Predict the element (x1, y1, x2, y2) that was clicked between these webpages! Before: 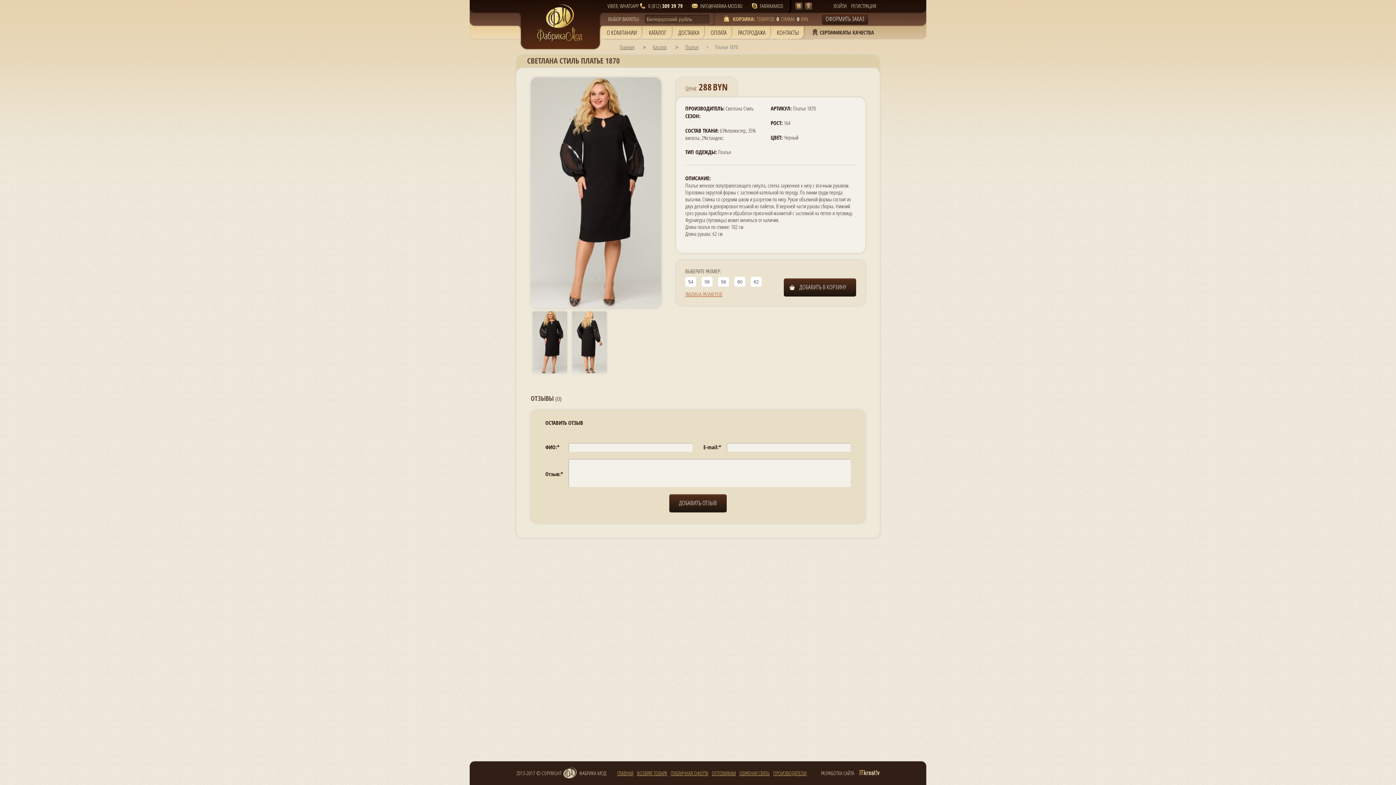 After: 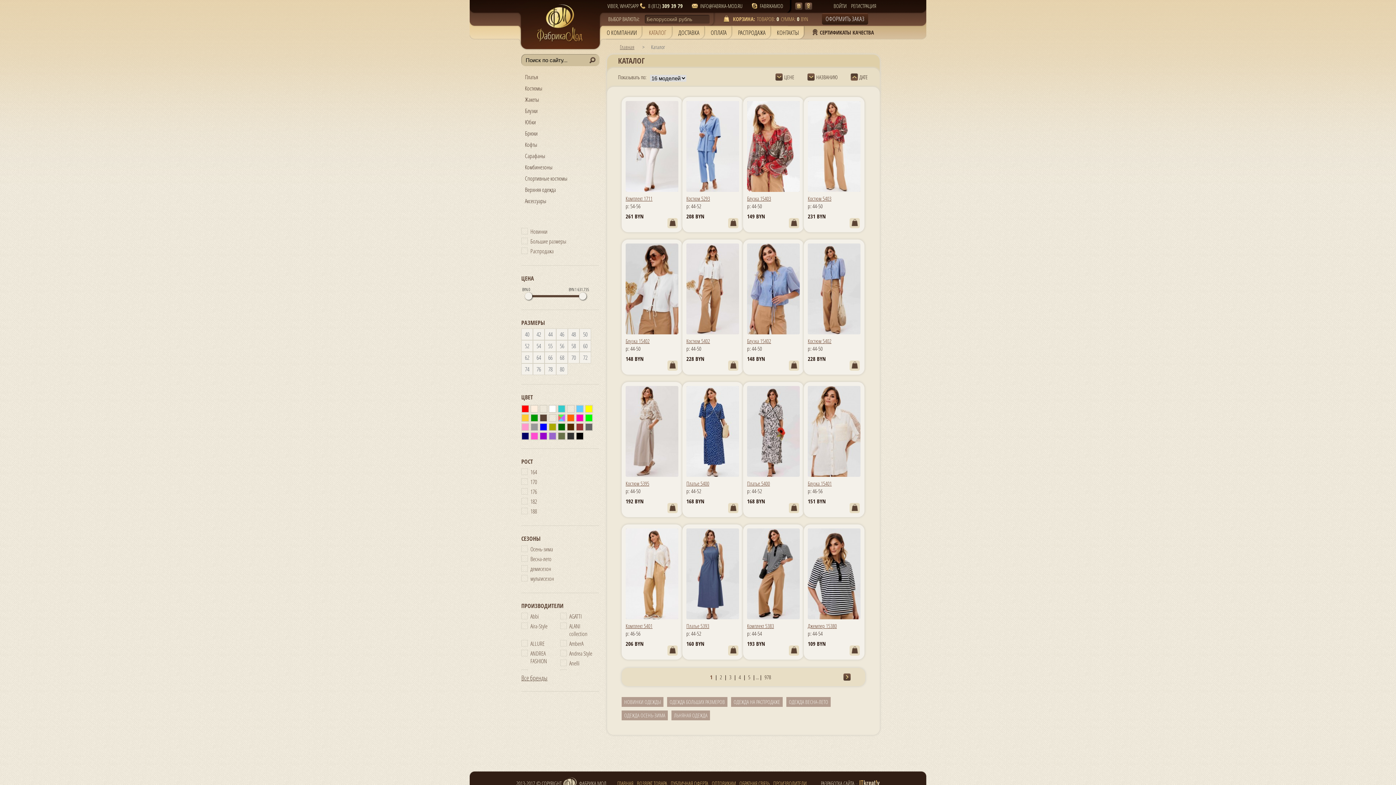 Action: label: Каталог bbox: (653, 43, 666, 50)